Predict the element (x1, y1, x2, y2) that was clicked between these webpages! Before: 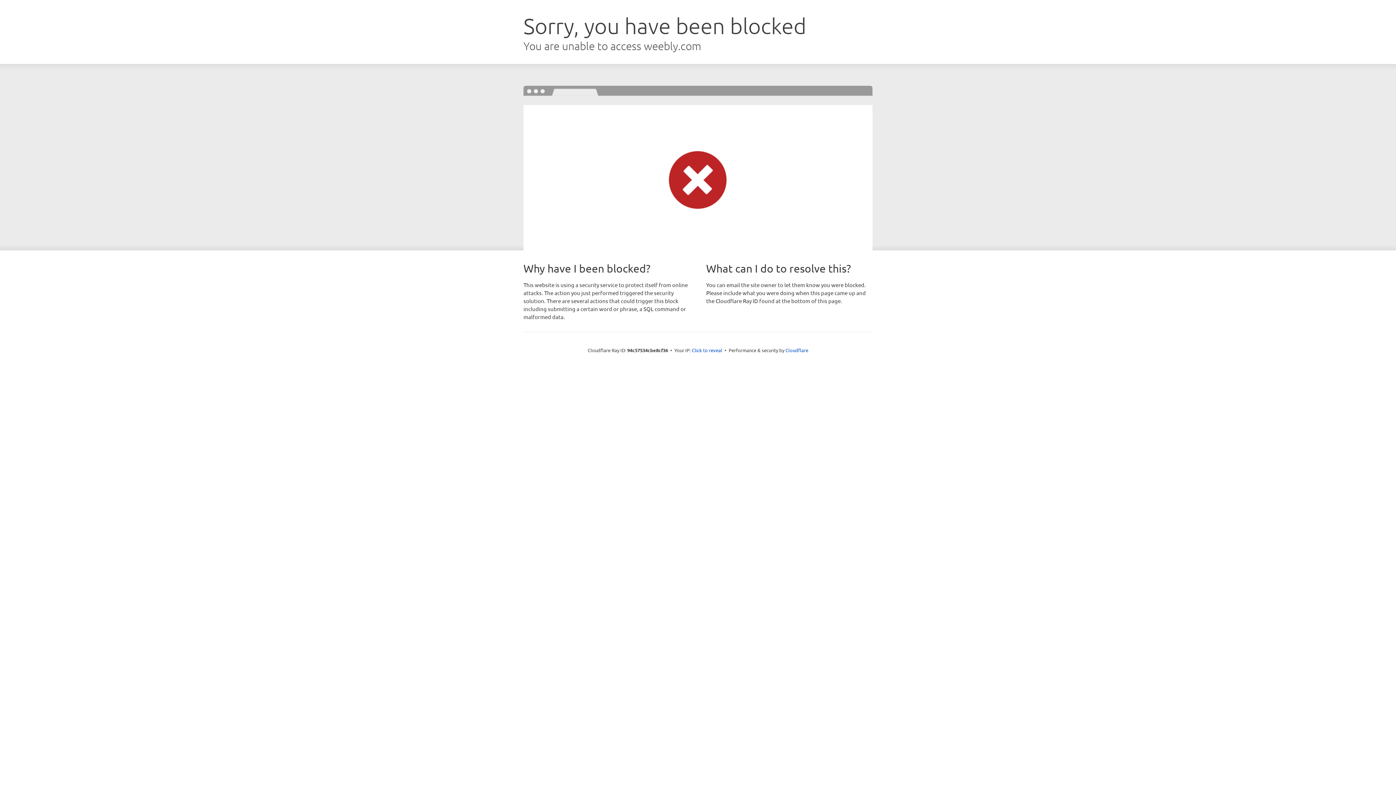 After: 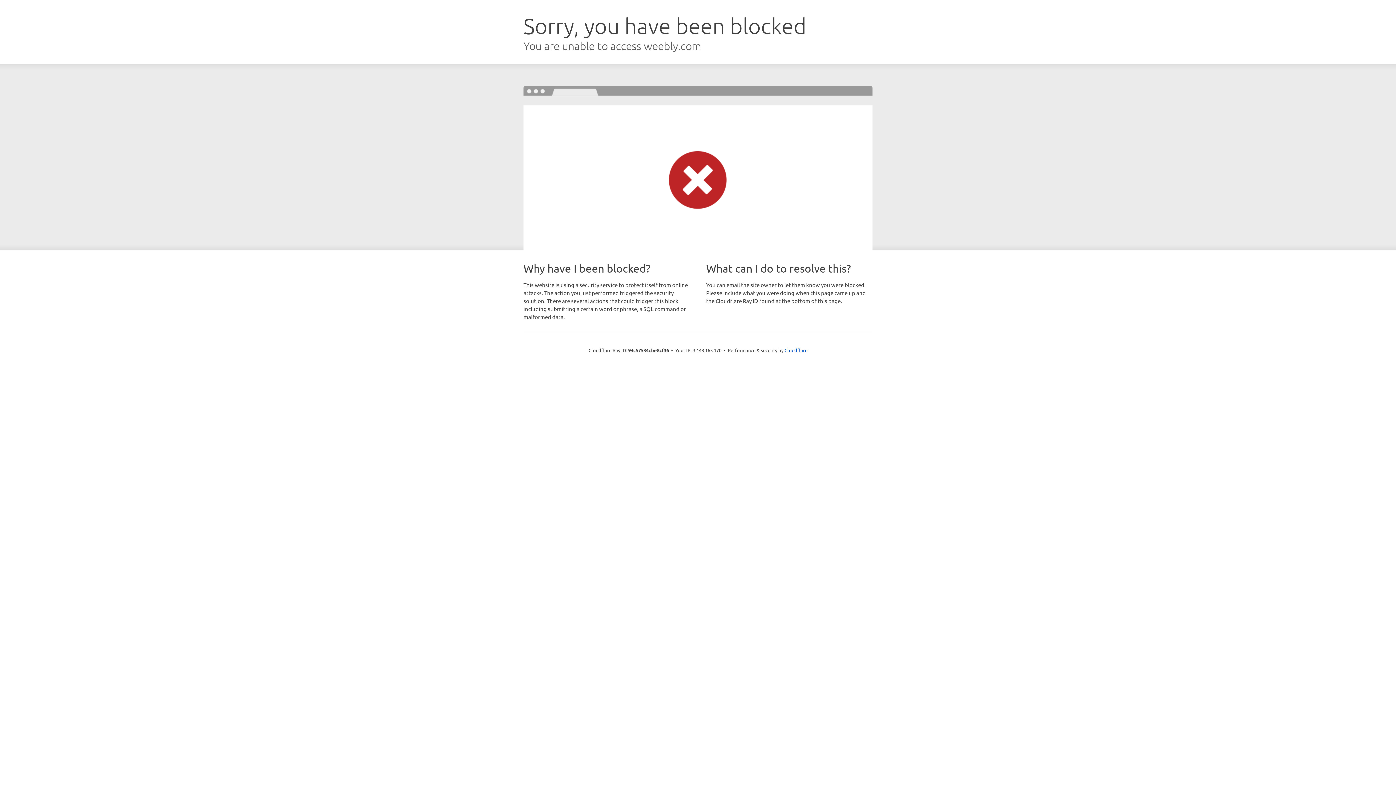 Action: bbox: (692, 346, 722, 353) label: Click to reveal